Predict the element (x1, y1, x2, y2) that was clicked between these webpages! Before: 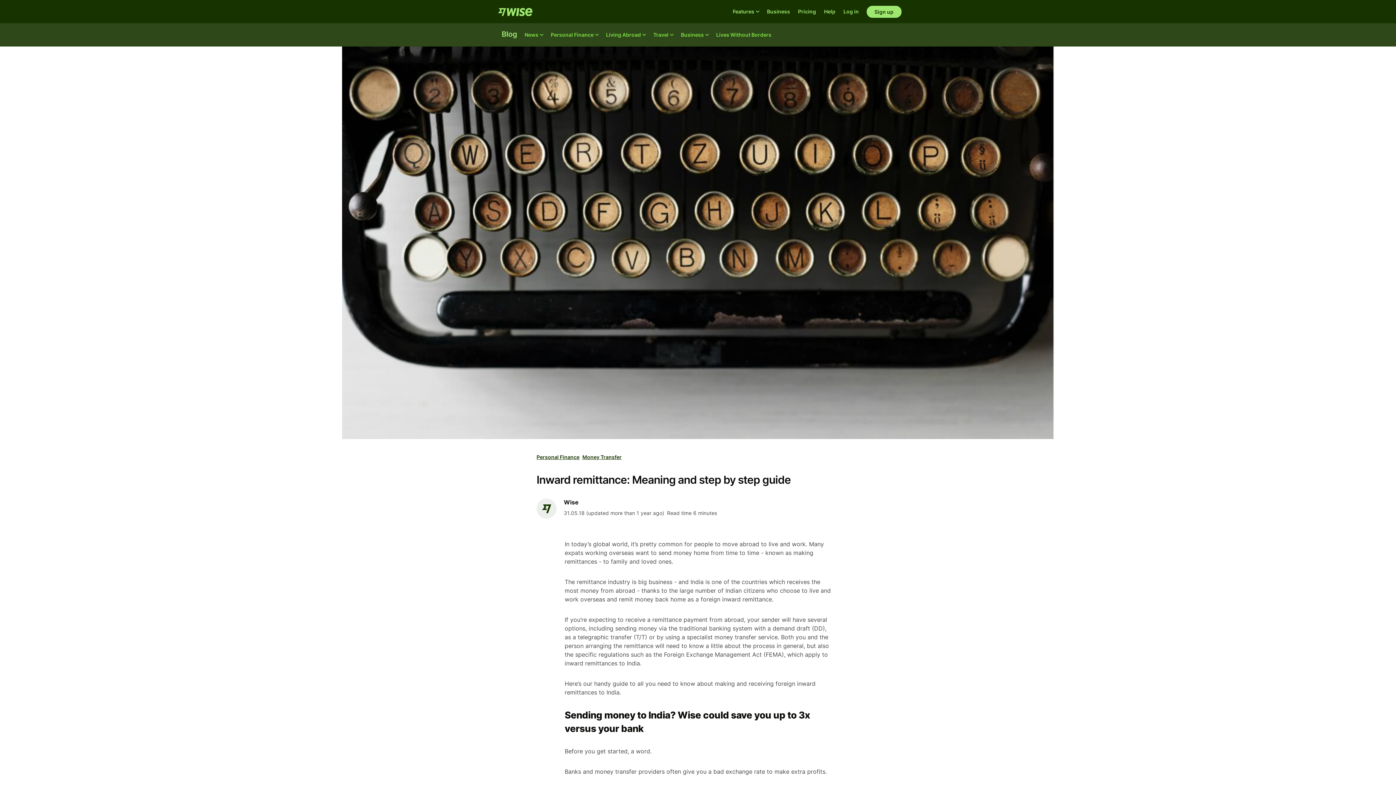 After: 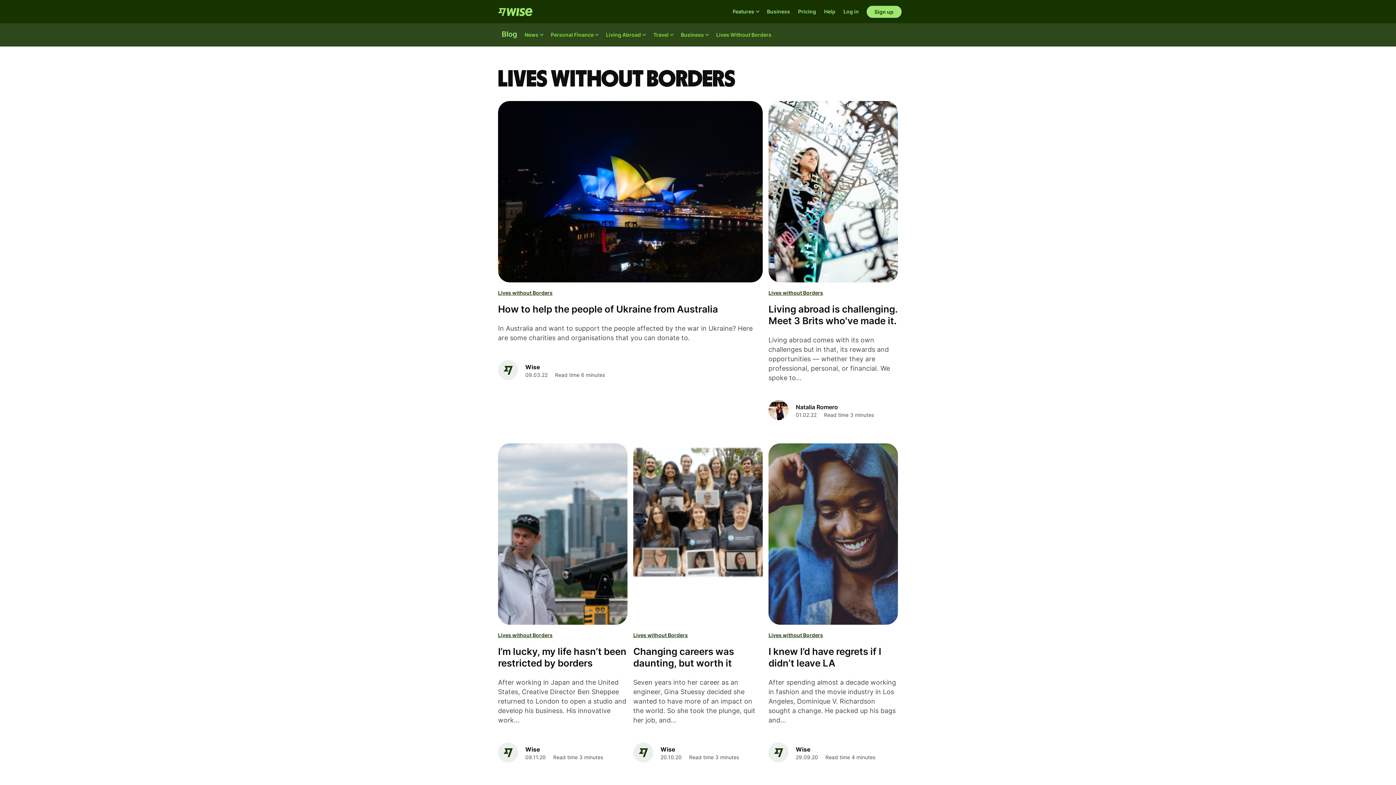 Action: label: Lives Without Borders bbox: (712, 24, 775, 48)